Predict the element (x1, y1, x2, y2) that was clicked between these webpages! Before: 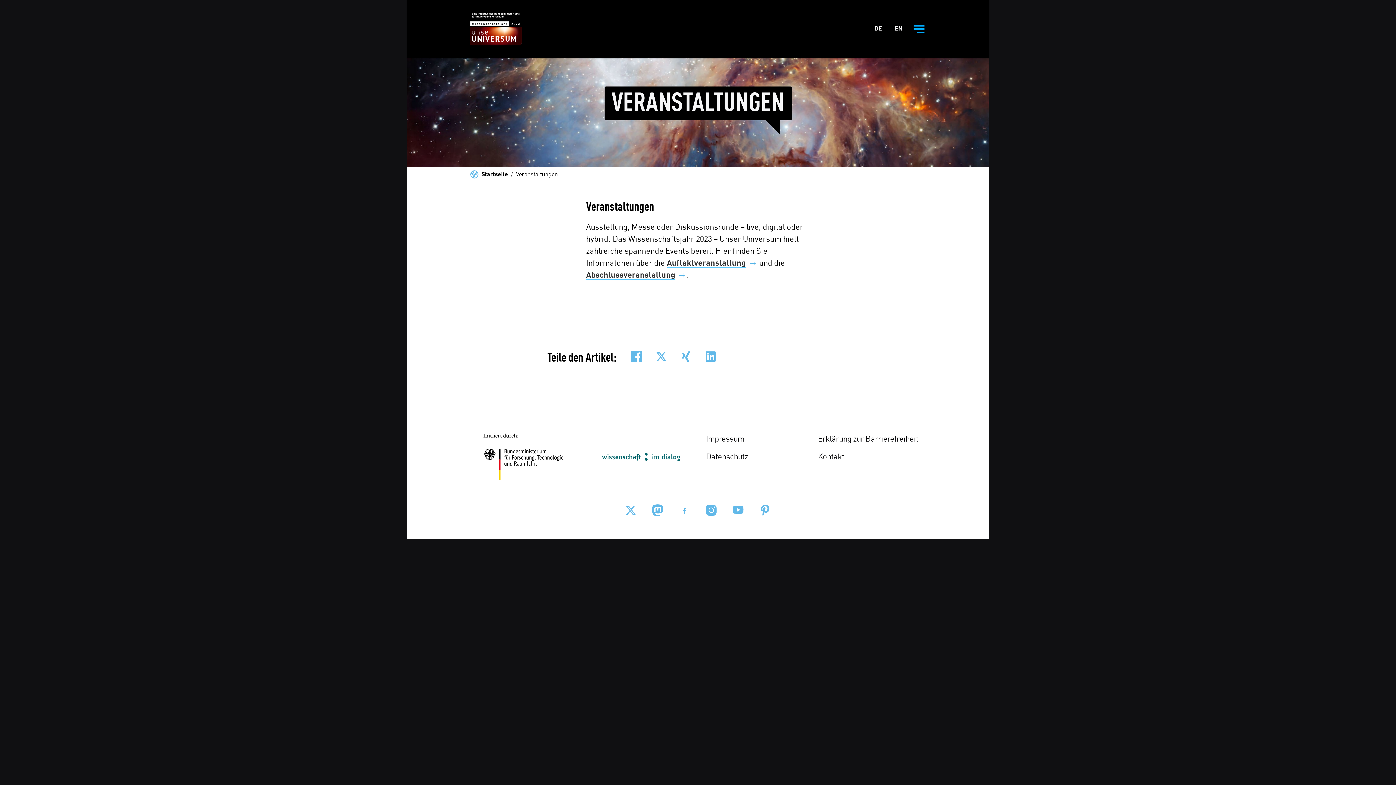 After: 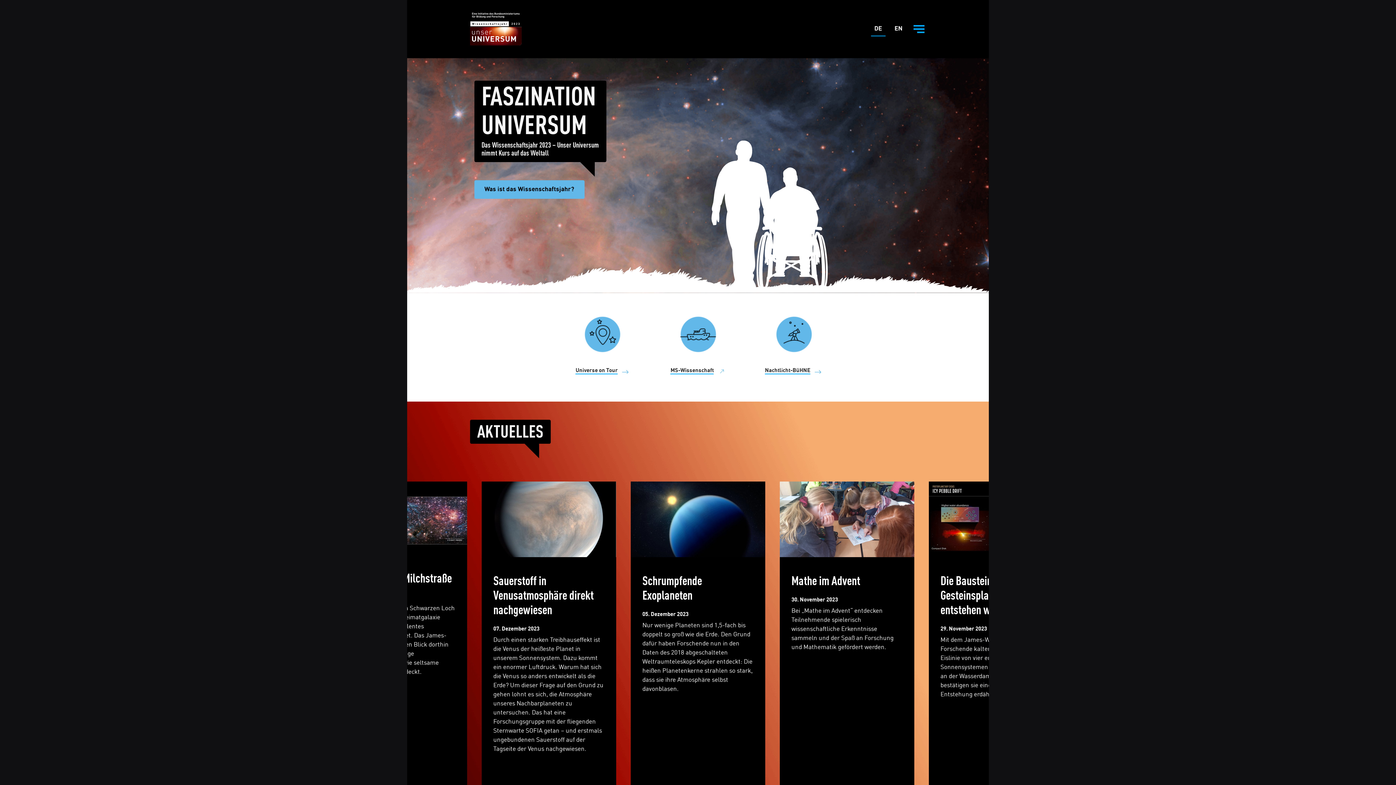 Action: label: Startseite bbox: (481, 171, 508, 179)